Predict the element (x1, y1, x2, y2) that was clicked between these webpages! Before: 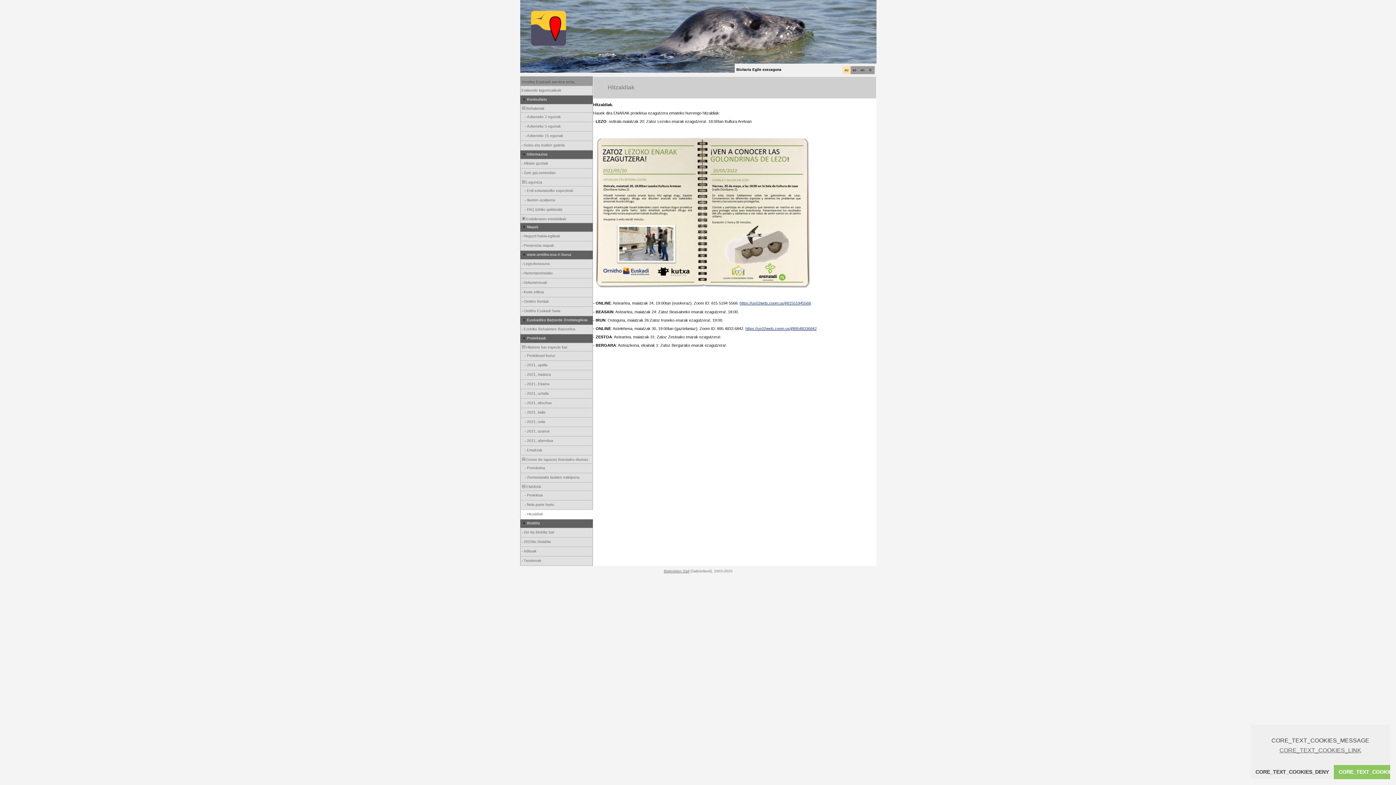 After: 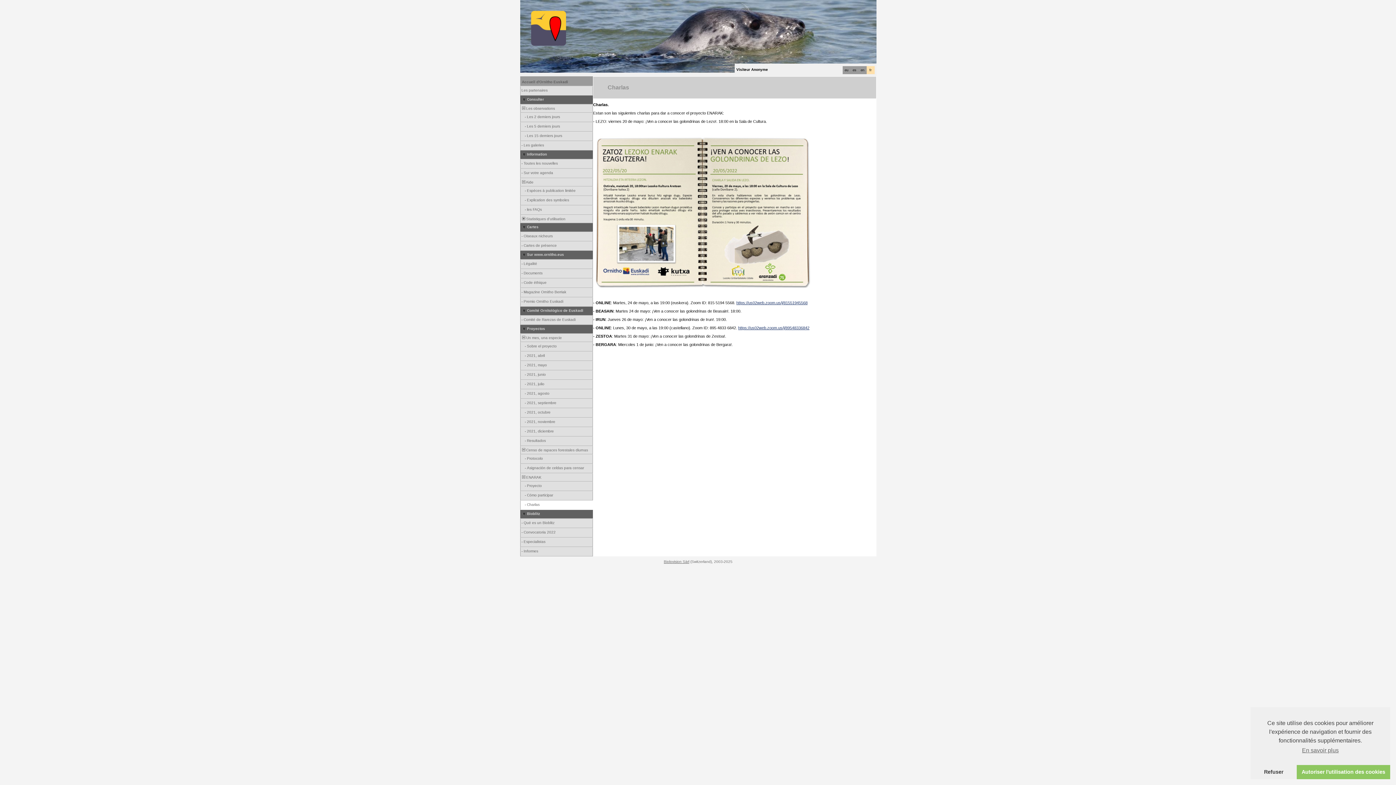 Action: bbox: (869, 68, 871, 72) label: fr